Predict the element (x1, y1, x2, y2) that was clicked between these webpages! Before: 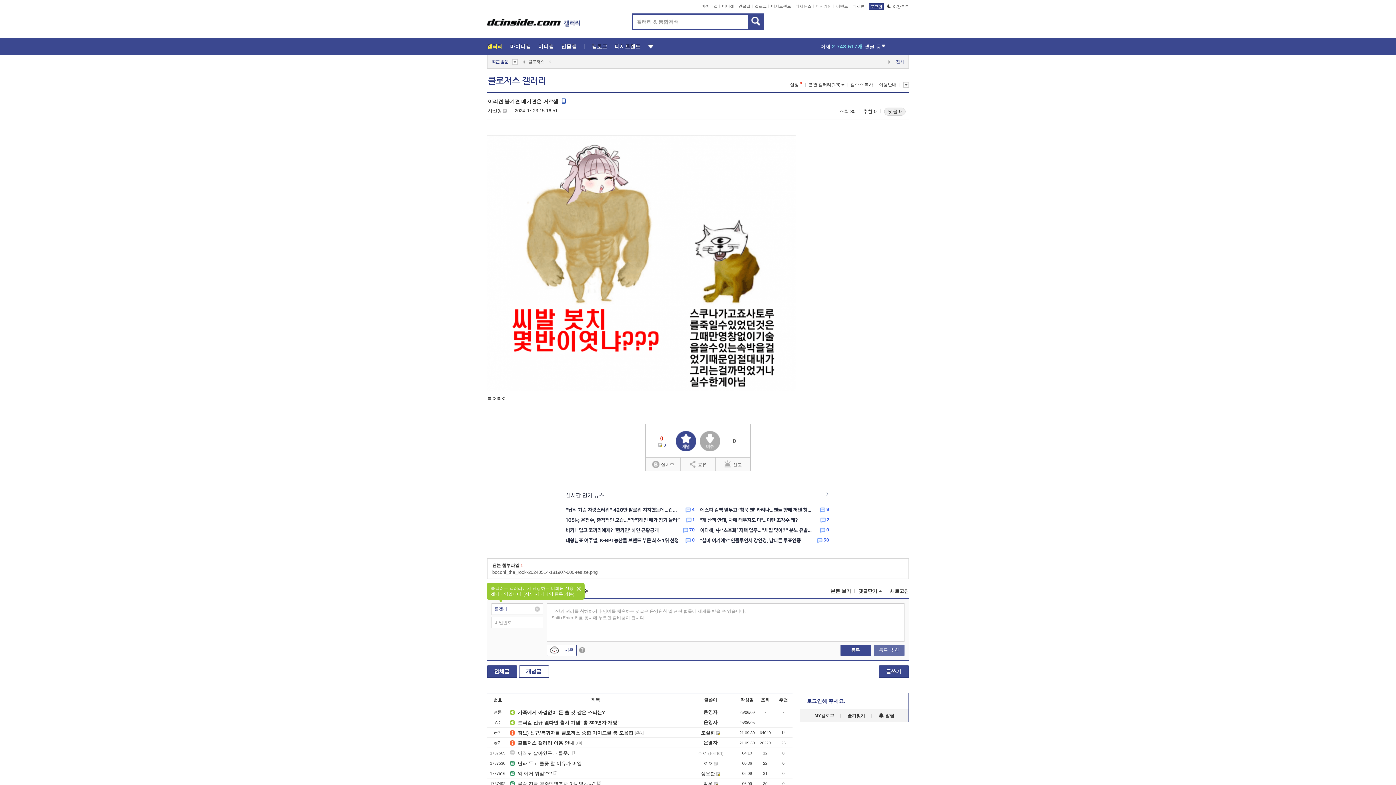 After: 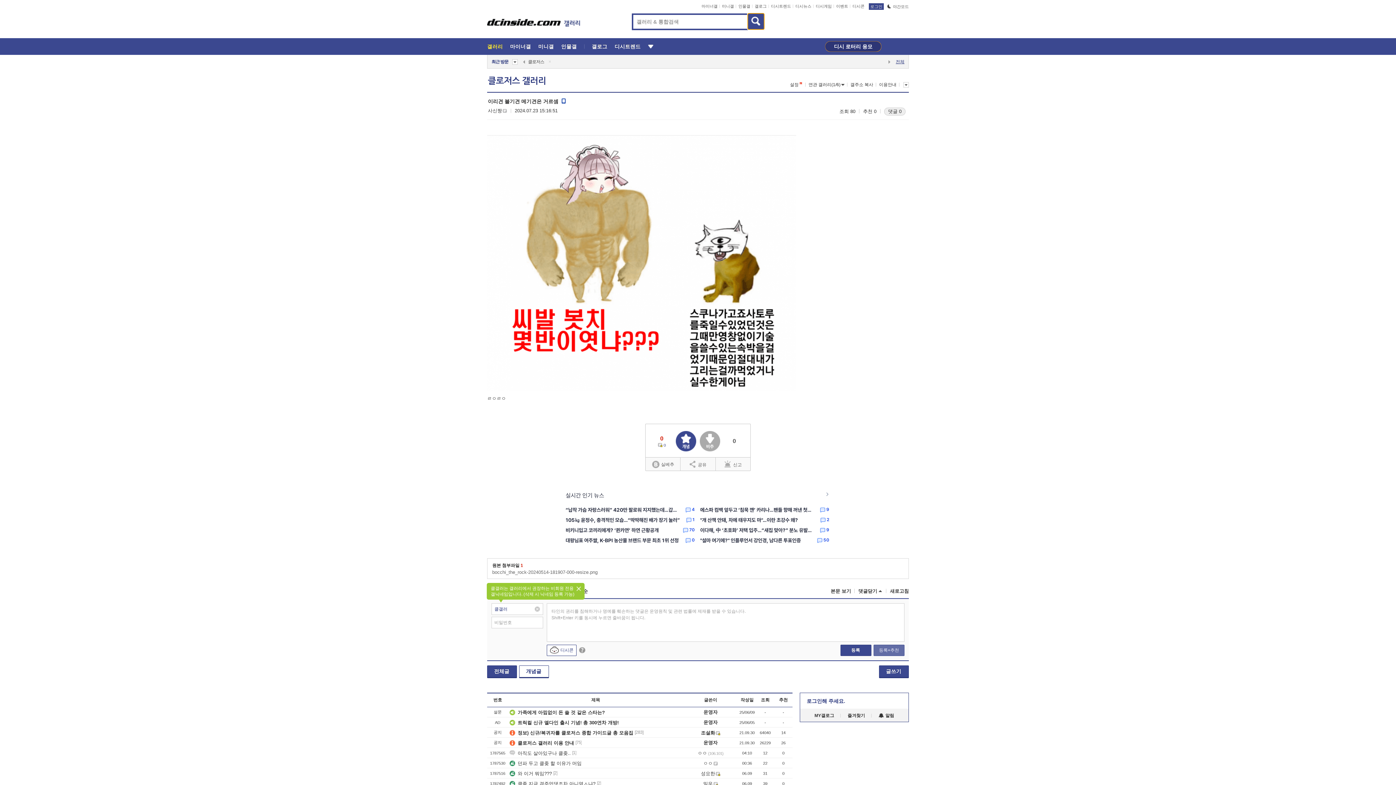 Action: bbox: (748, 13, 764, 29)